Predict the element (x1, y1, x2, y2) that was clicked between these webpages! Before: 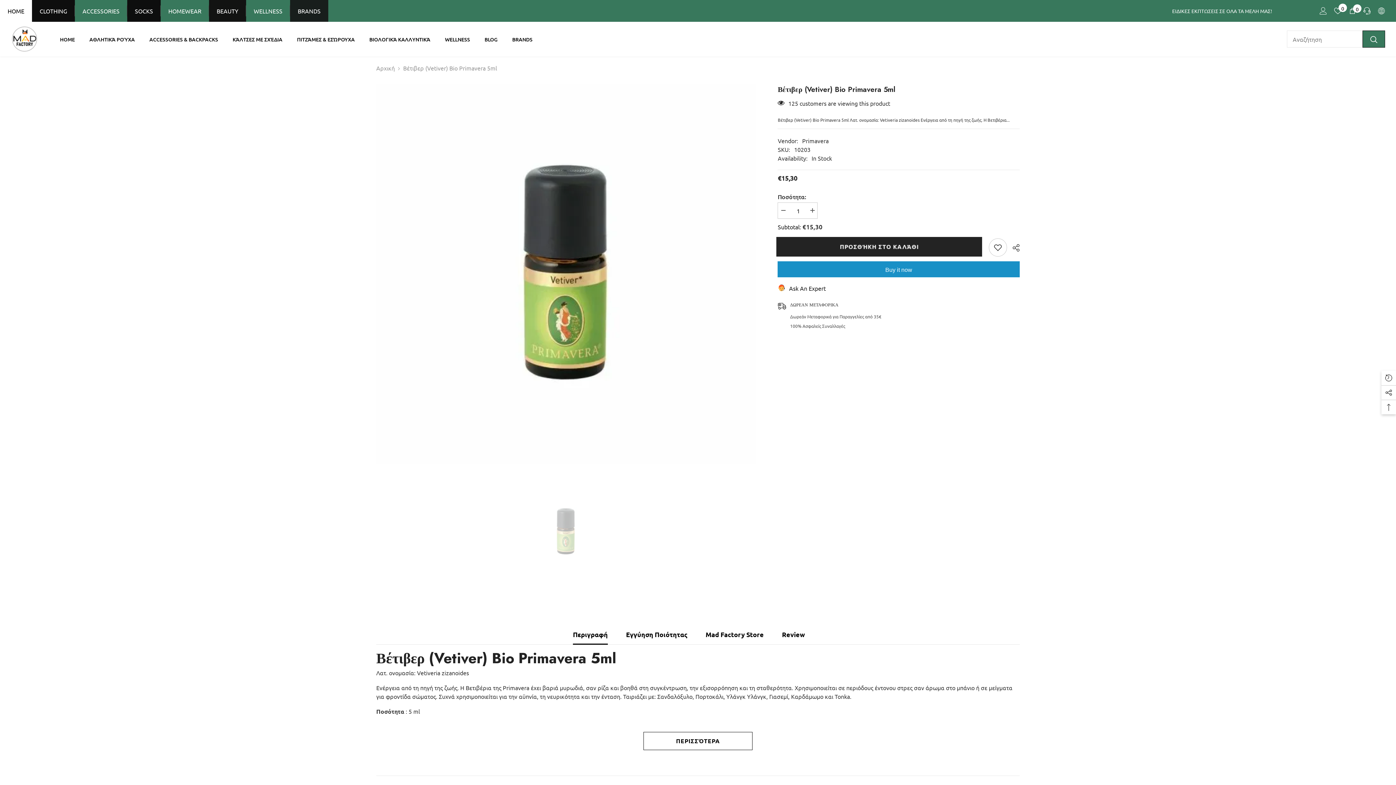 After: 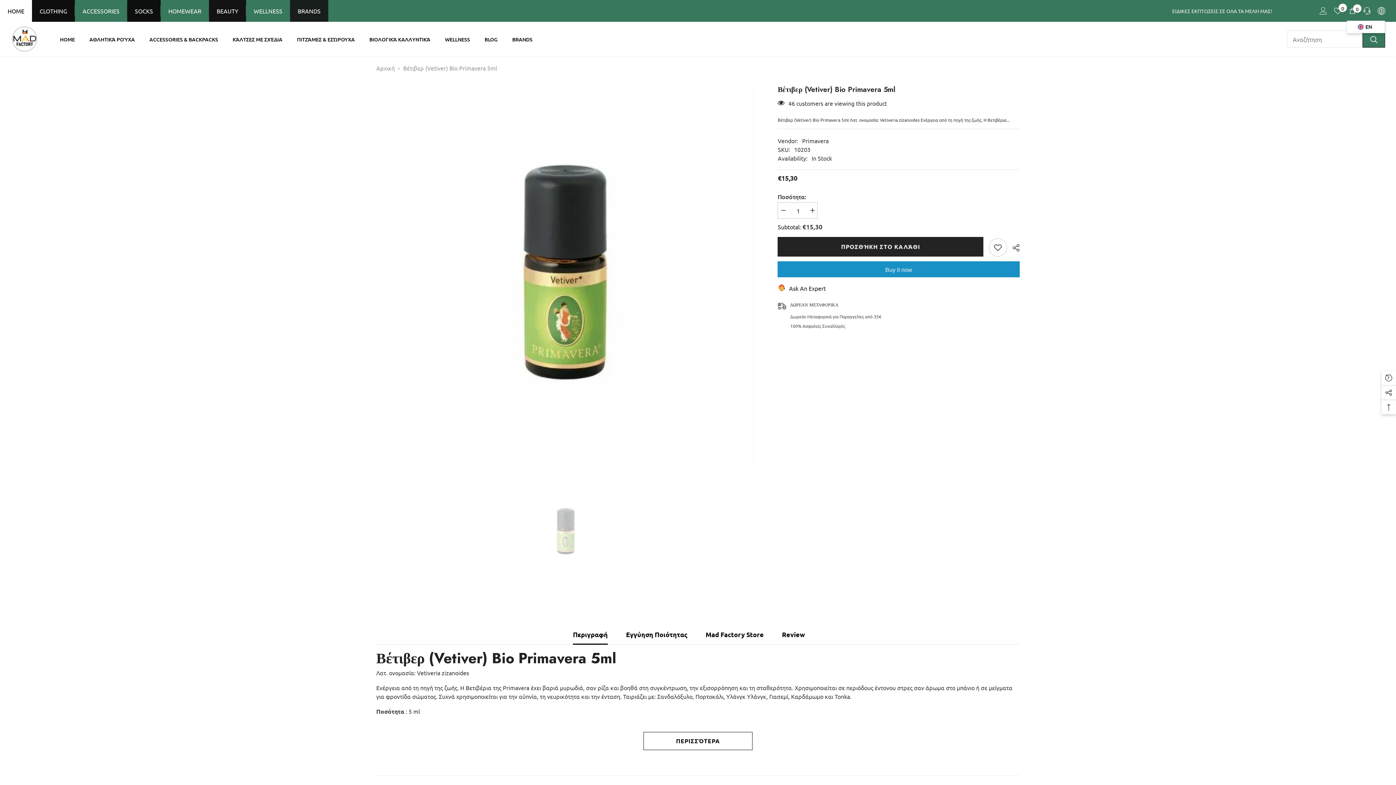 Action: bbox: (1378, 7, 1385, 14) label: Language Currency